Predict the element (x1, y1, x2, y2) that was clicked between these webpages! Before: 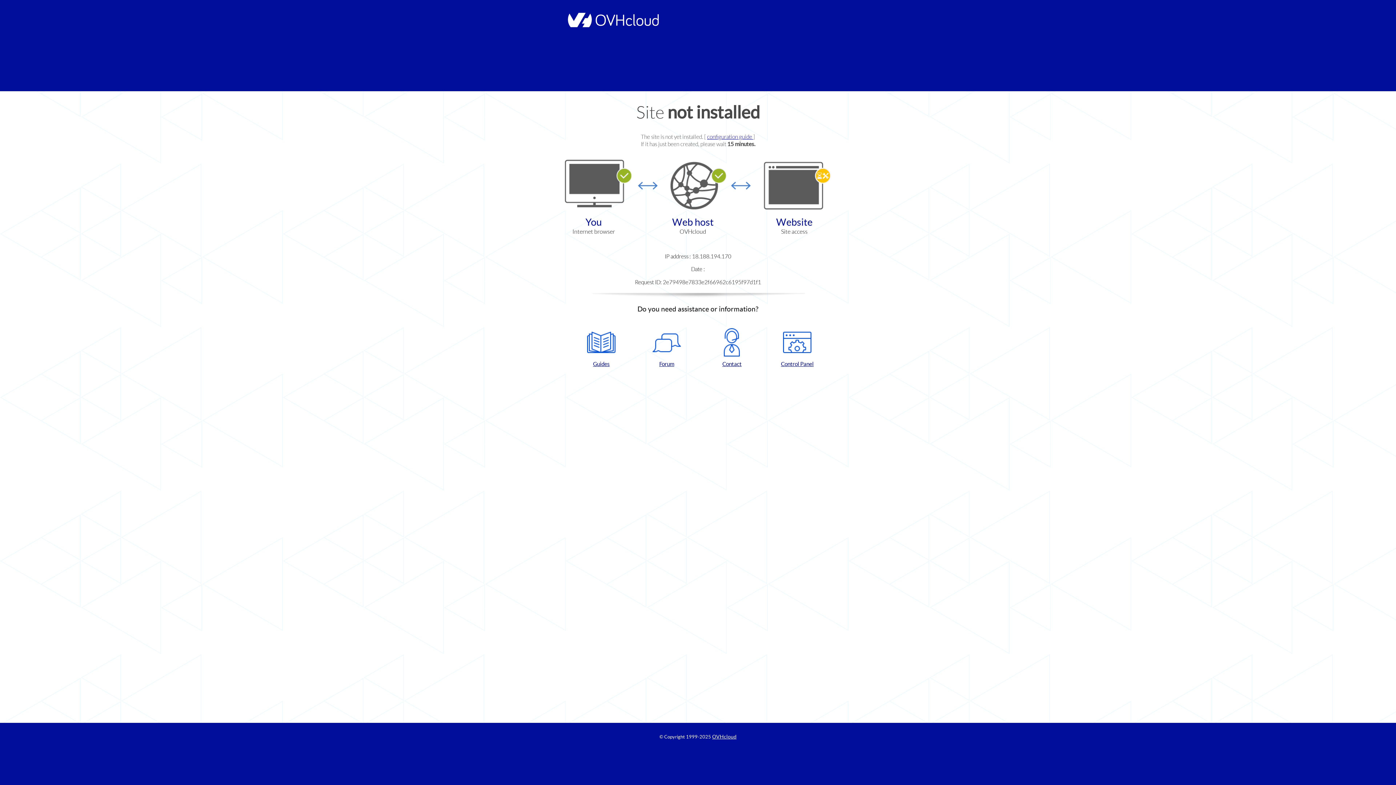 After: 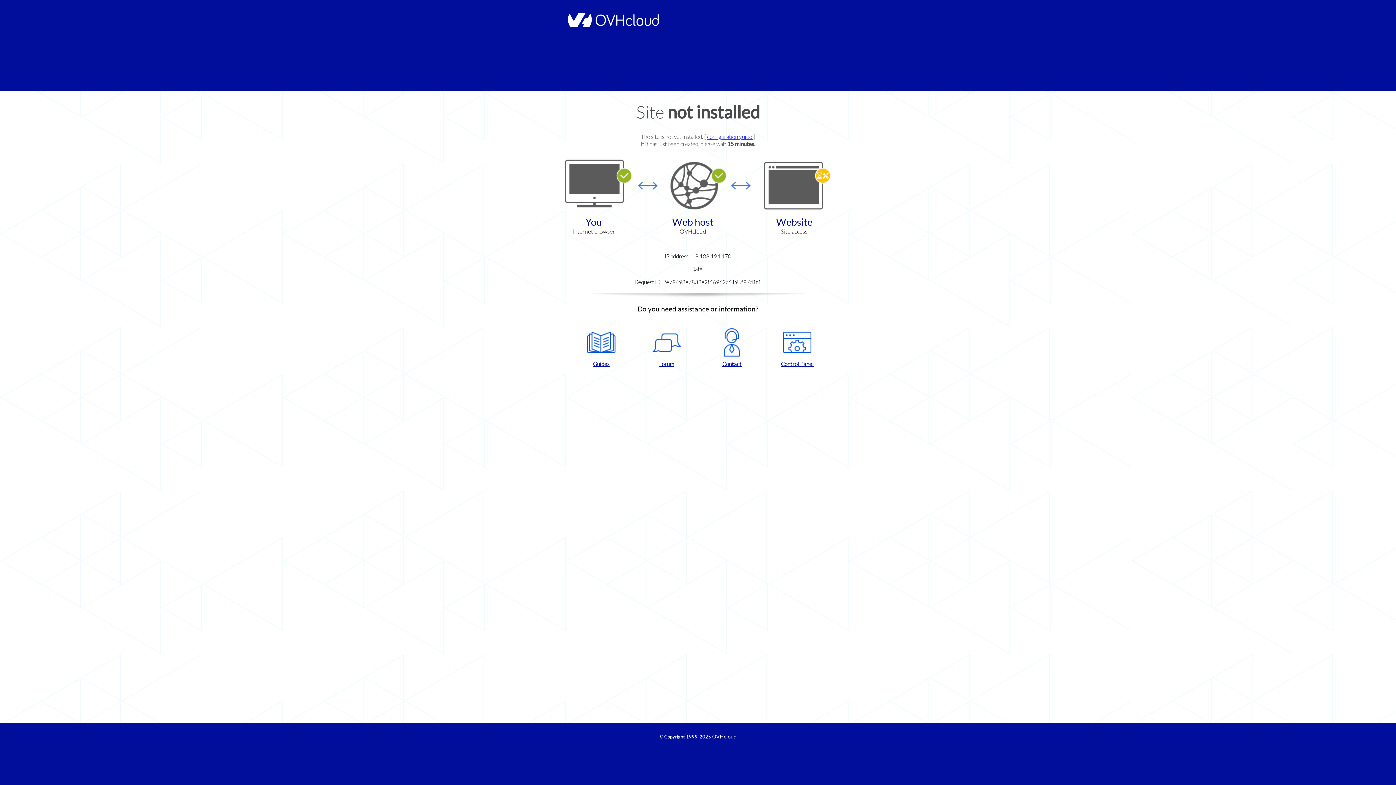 Action: label: Contact bbox: (702, 328, 761, 367)